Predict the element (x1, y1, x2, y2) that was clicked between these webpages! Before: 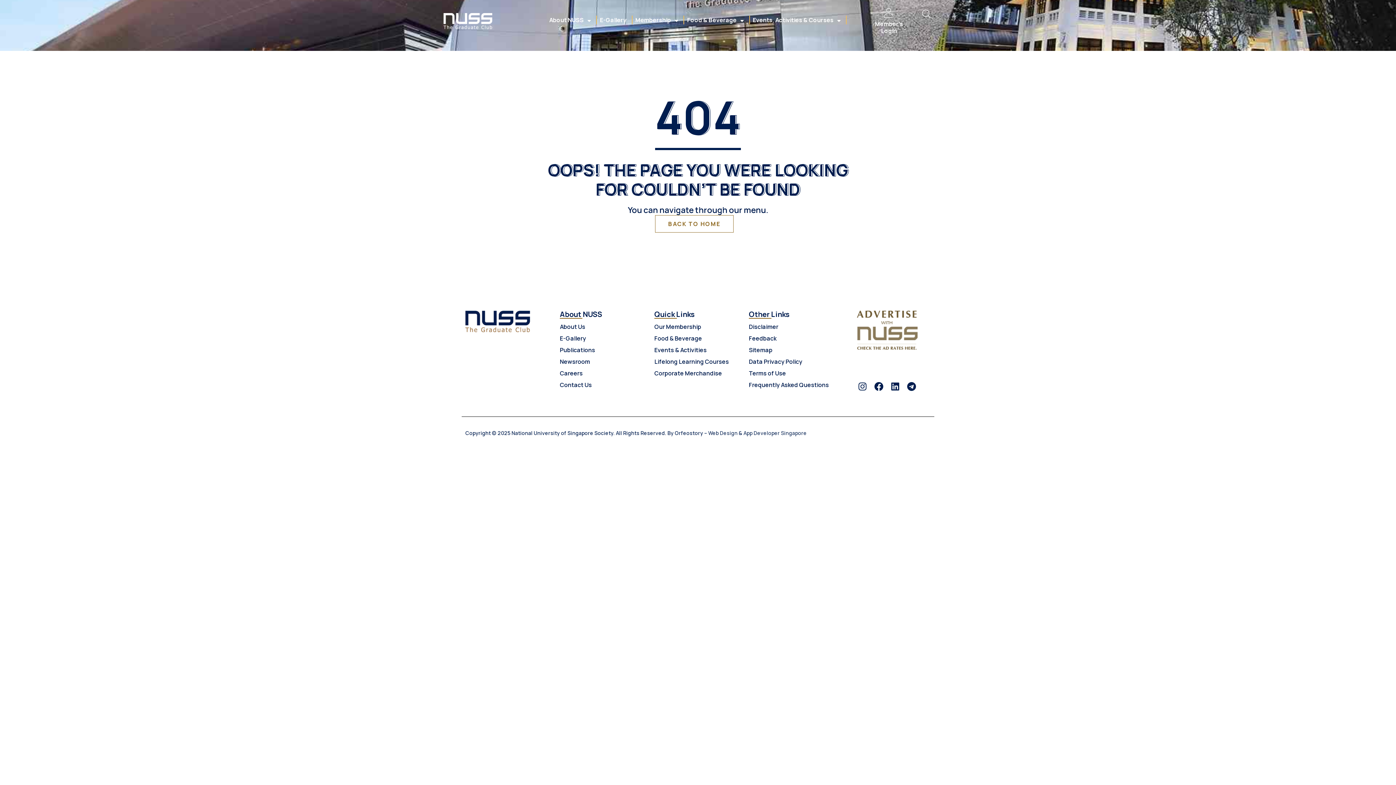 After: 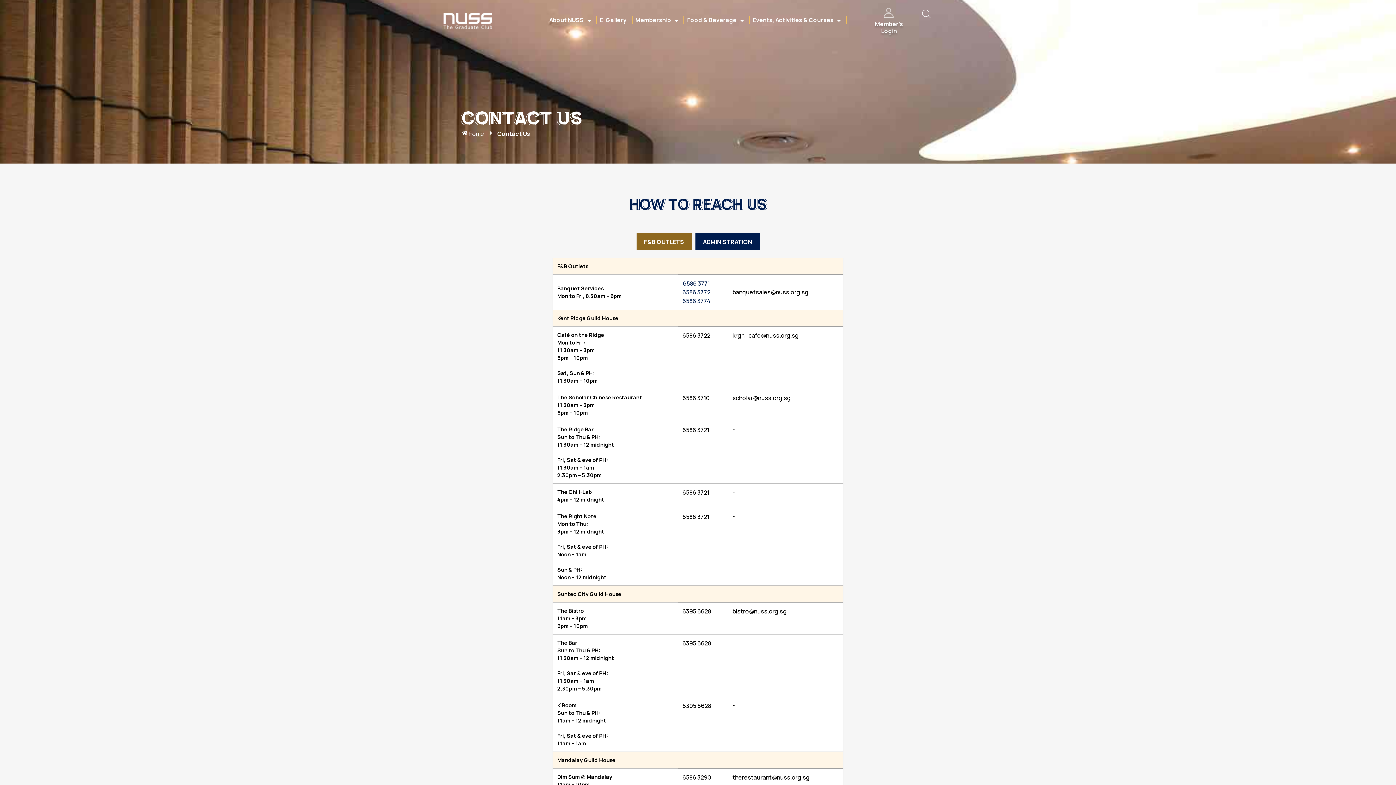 Action: bbox: (560, 380, 592, 389) label: Contact Us